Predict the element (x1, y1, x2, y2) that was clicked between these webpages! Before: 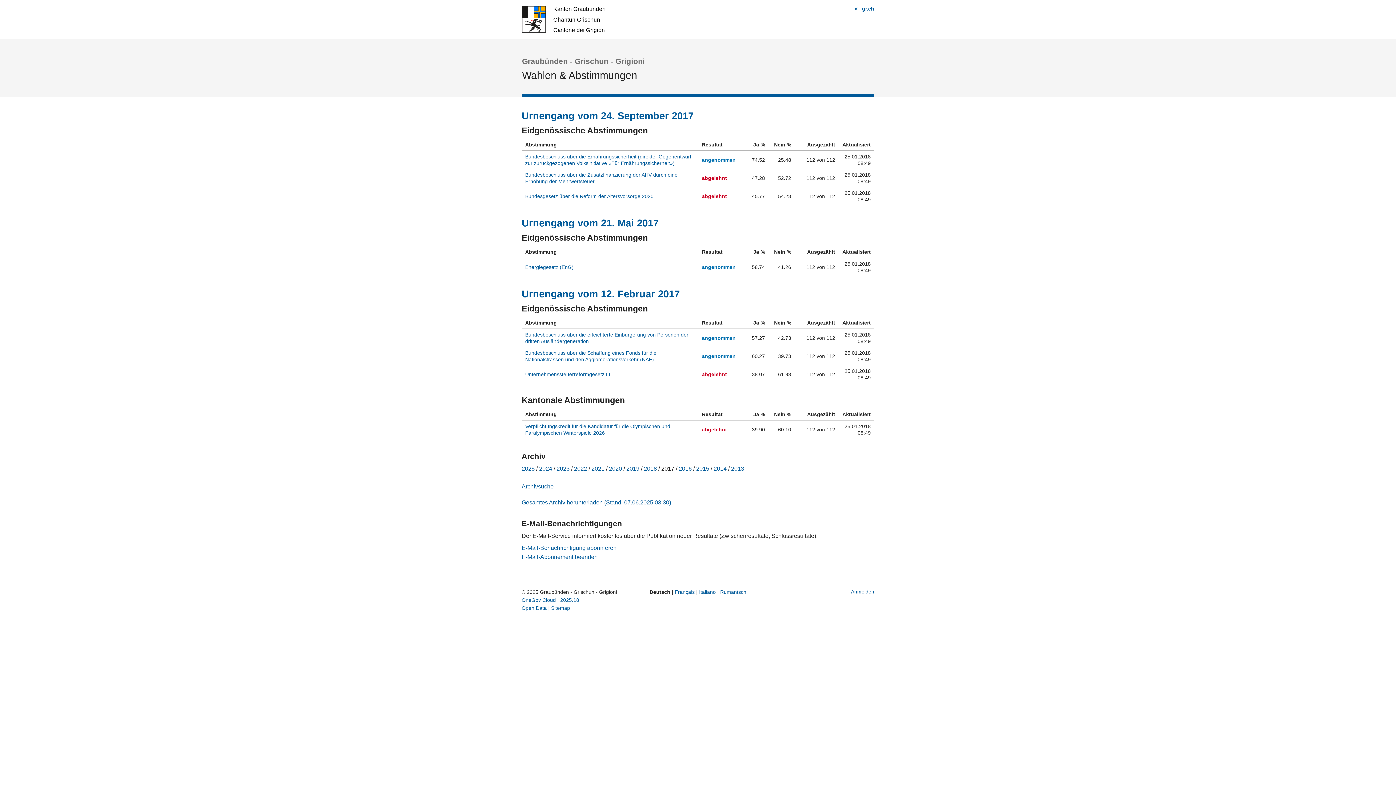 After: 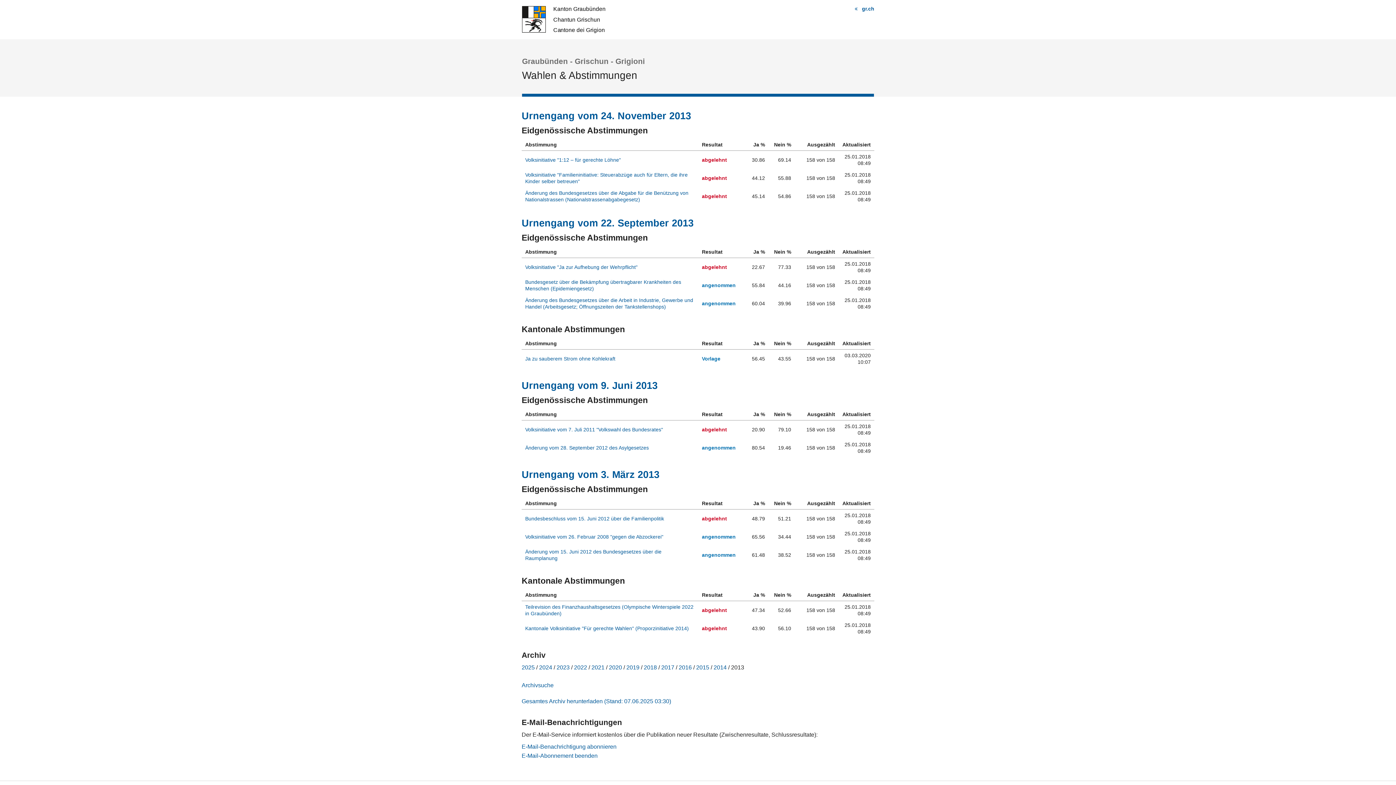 Action: bbox: (731, 465, 744, 471) label: 2013